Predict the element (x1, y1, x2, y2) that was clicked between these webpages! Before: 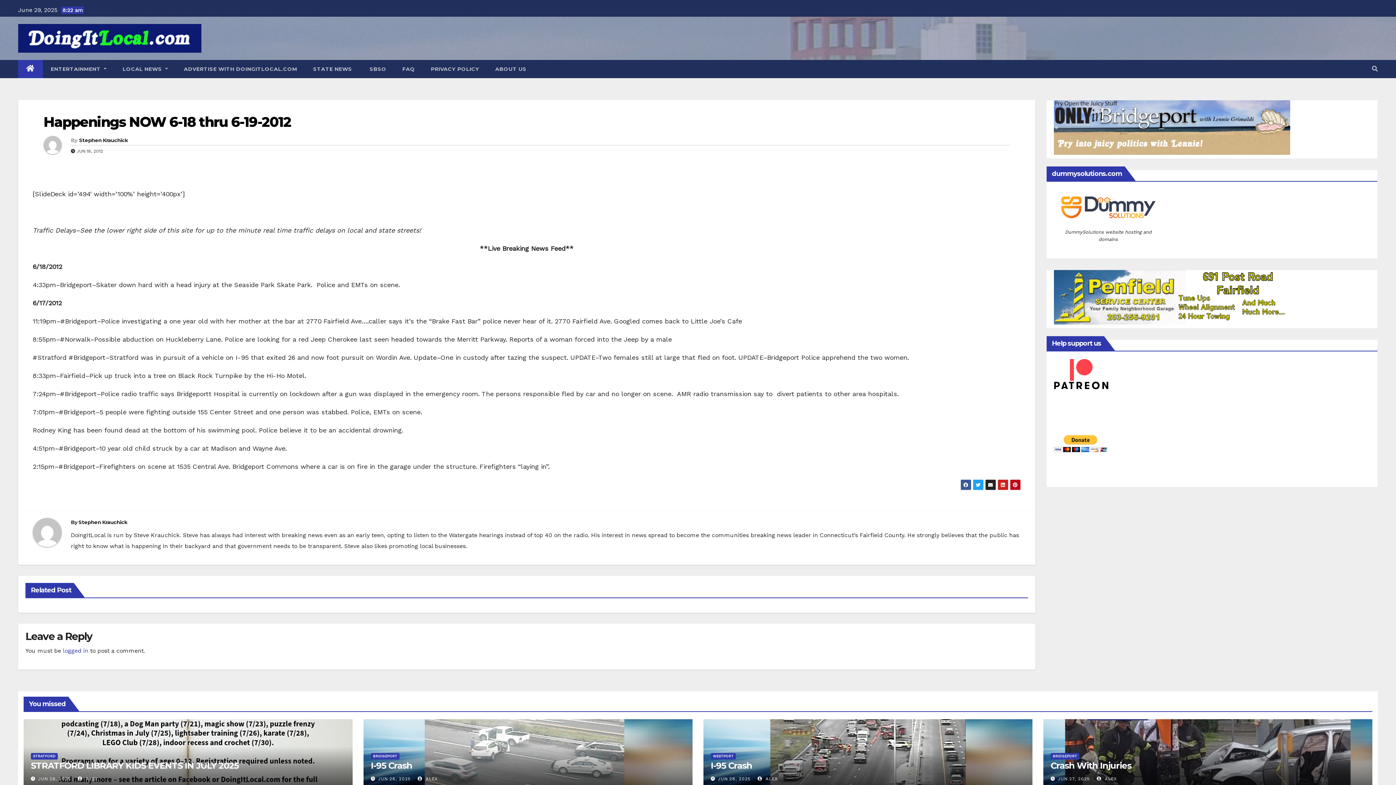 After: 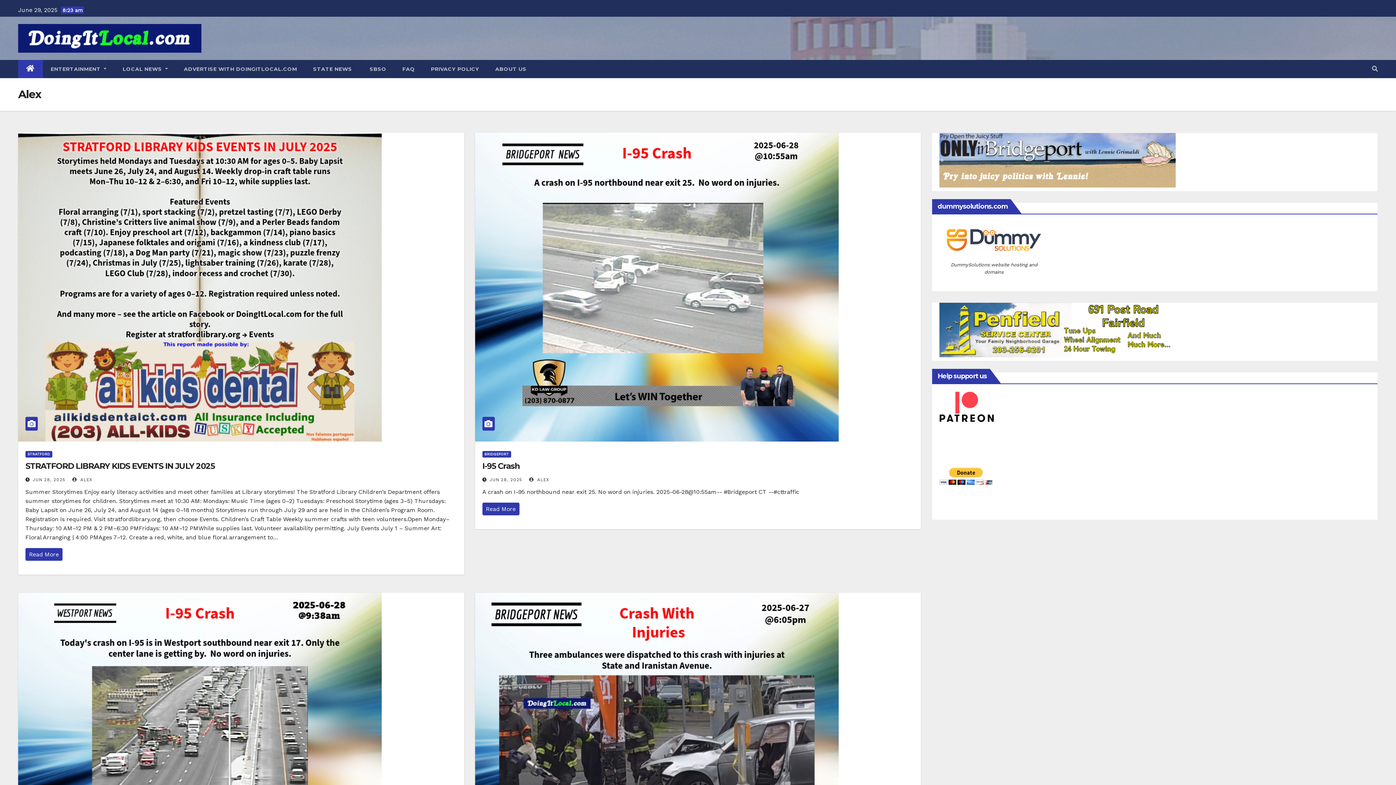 Action: label:  ALEX bbox: (757, 776, 777, 781)